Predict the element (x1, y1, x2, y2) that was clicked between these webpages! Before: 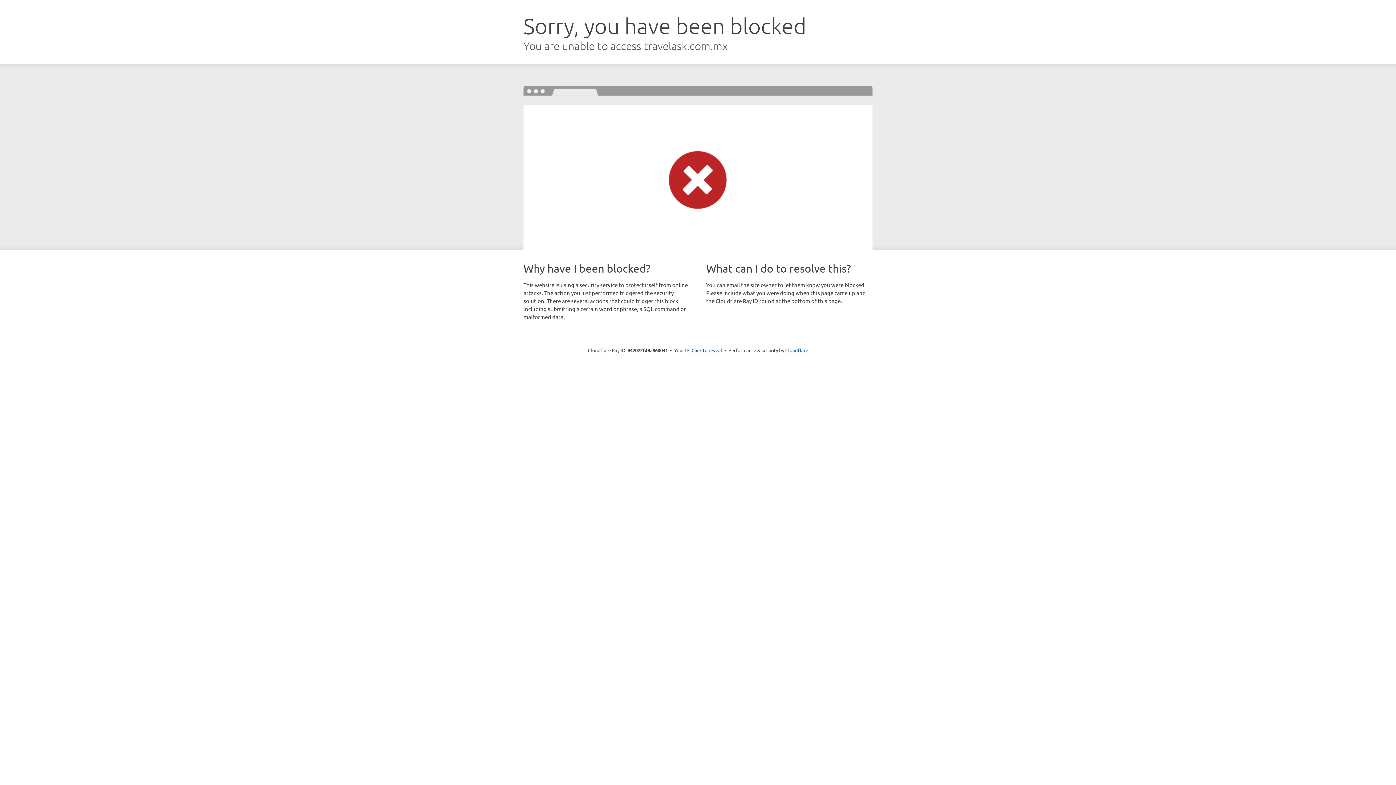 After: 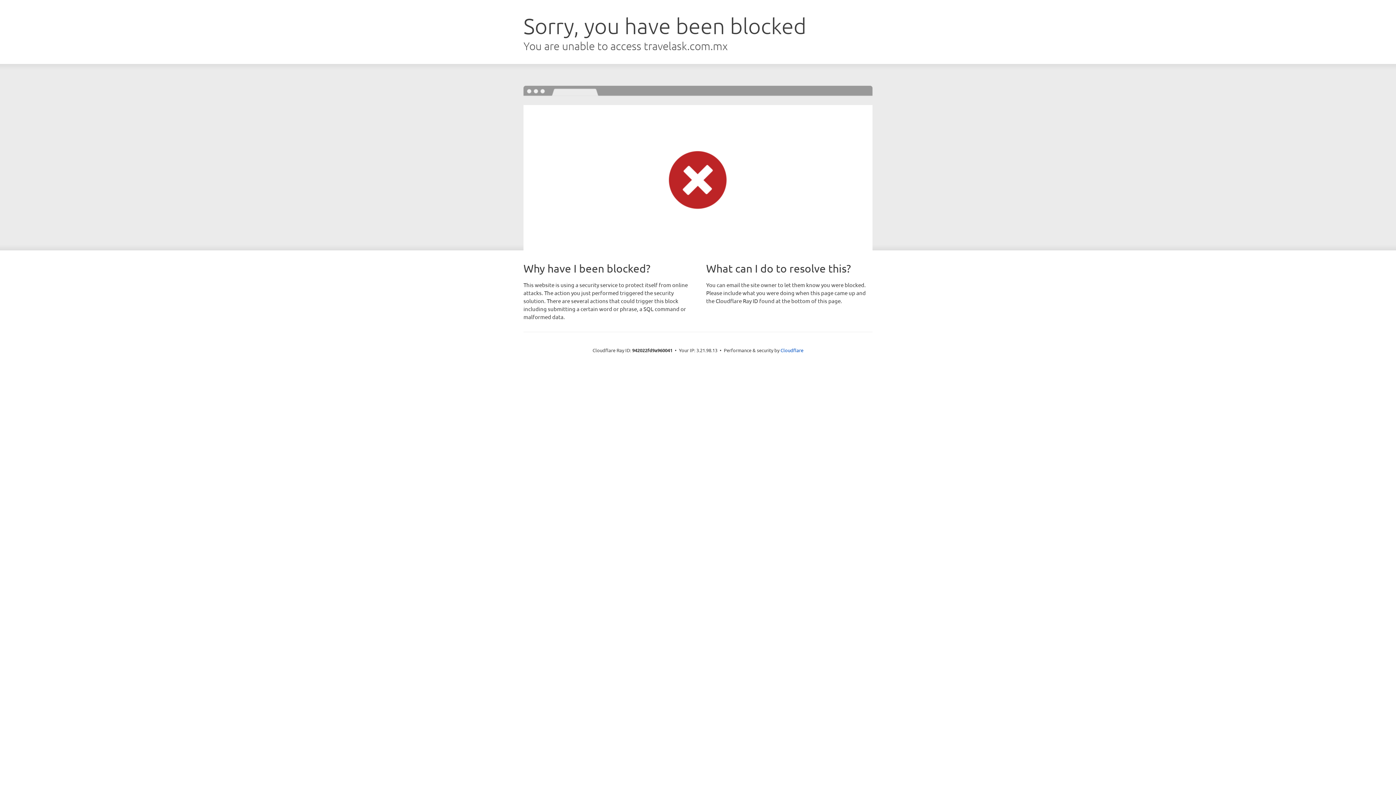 Action: bbox: (691, 346, 722, 353) label: Click to reveal